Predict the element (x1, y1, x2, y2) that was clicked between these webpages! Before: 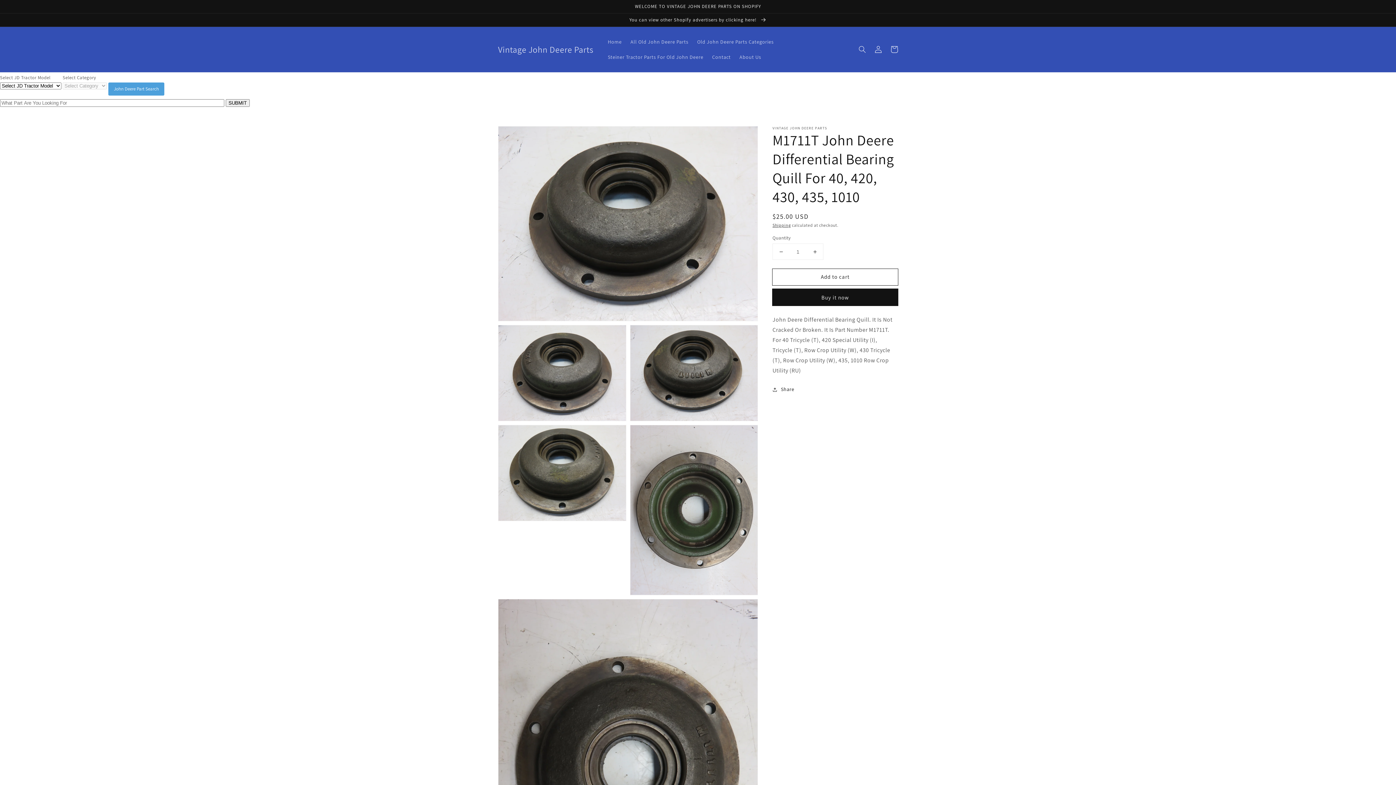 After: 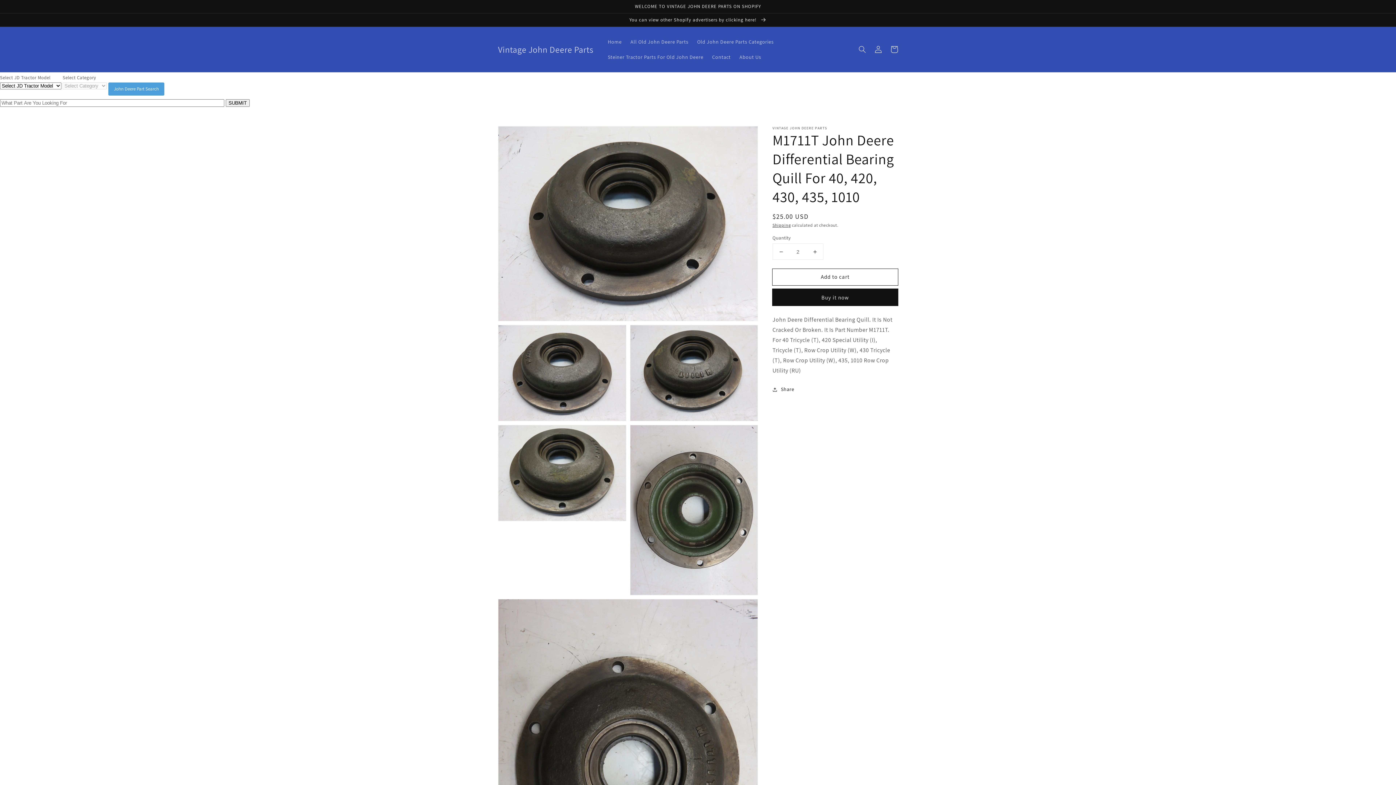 Action: bbox: (806, 244, 823, 259) label: Increase quantity for M1711T John Deere Differential Bearing Quill For 40, 420, 430, 435, 1010